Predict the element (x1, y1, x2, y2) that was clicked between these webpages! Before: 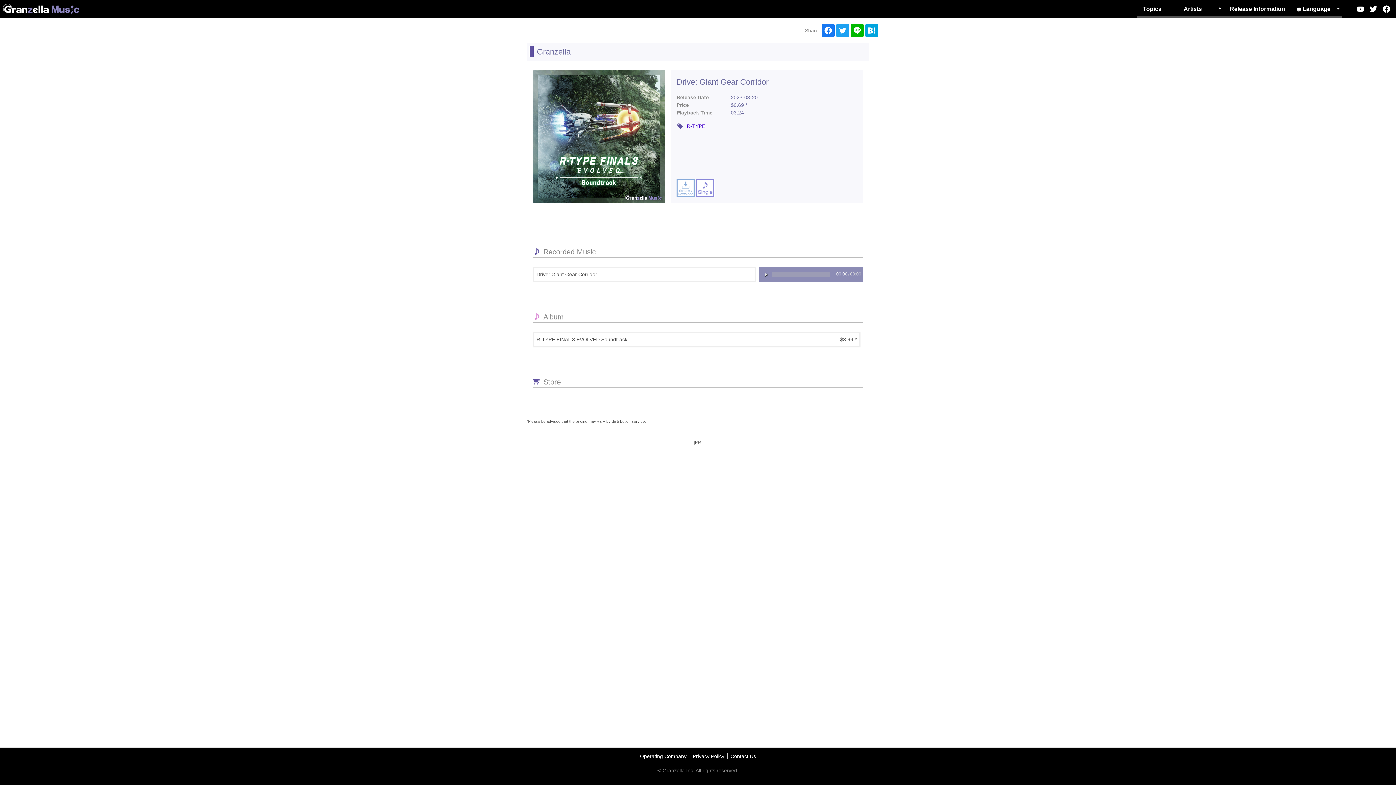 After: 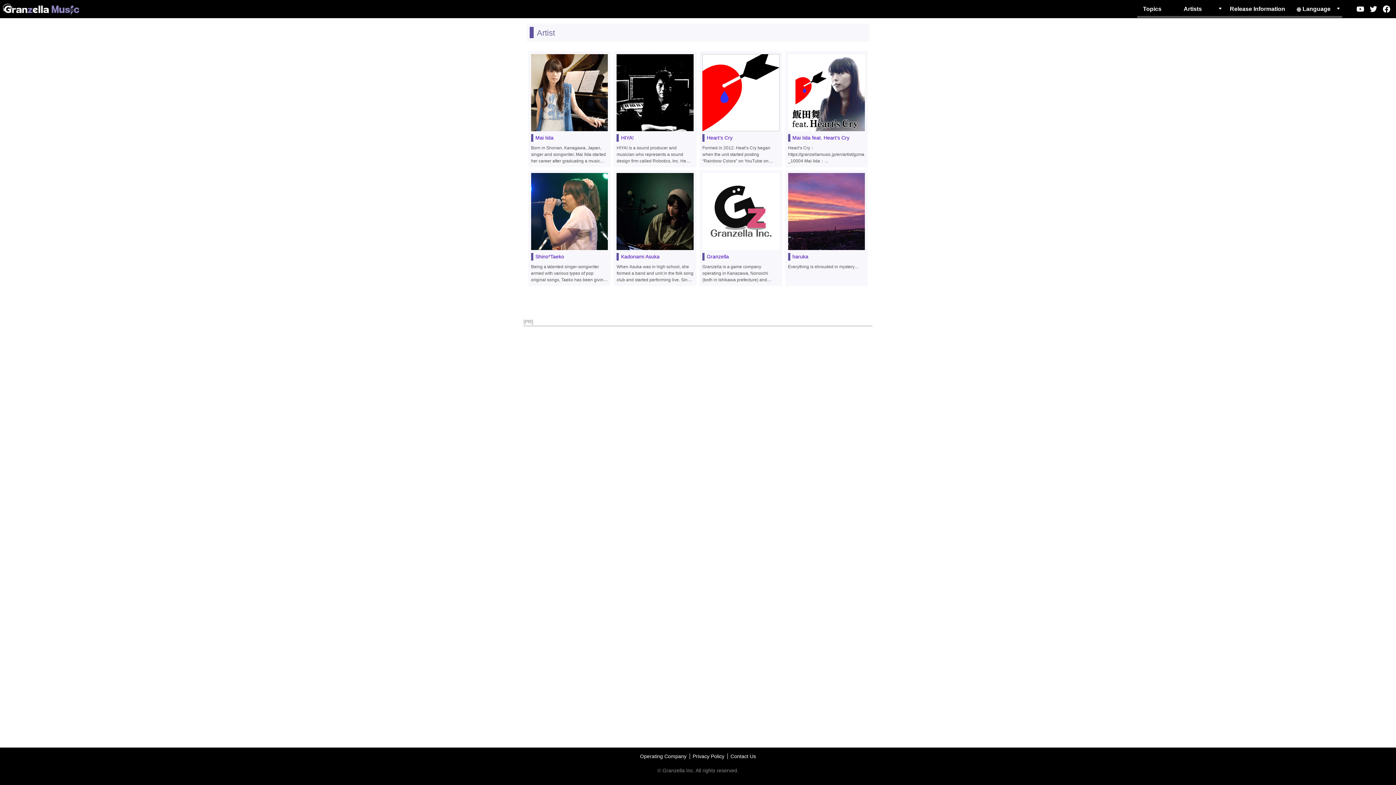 Action: bbox: (1167, 0, 1224, 17) label: Artists